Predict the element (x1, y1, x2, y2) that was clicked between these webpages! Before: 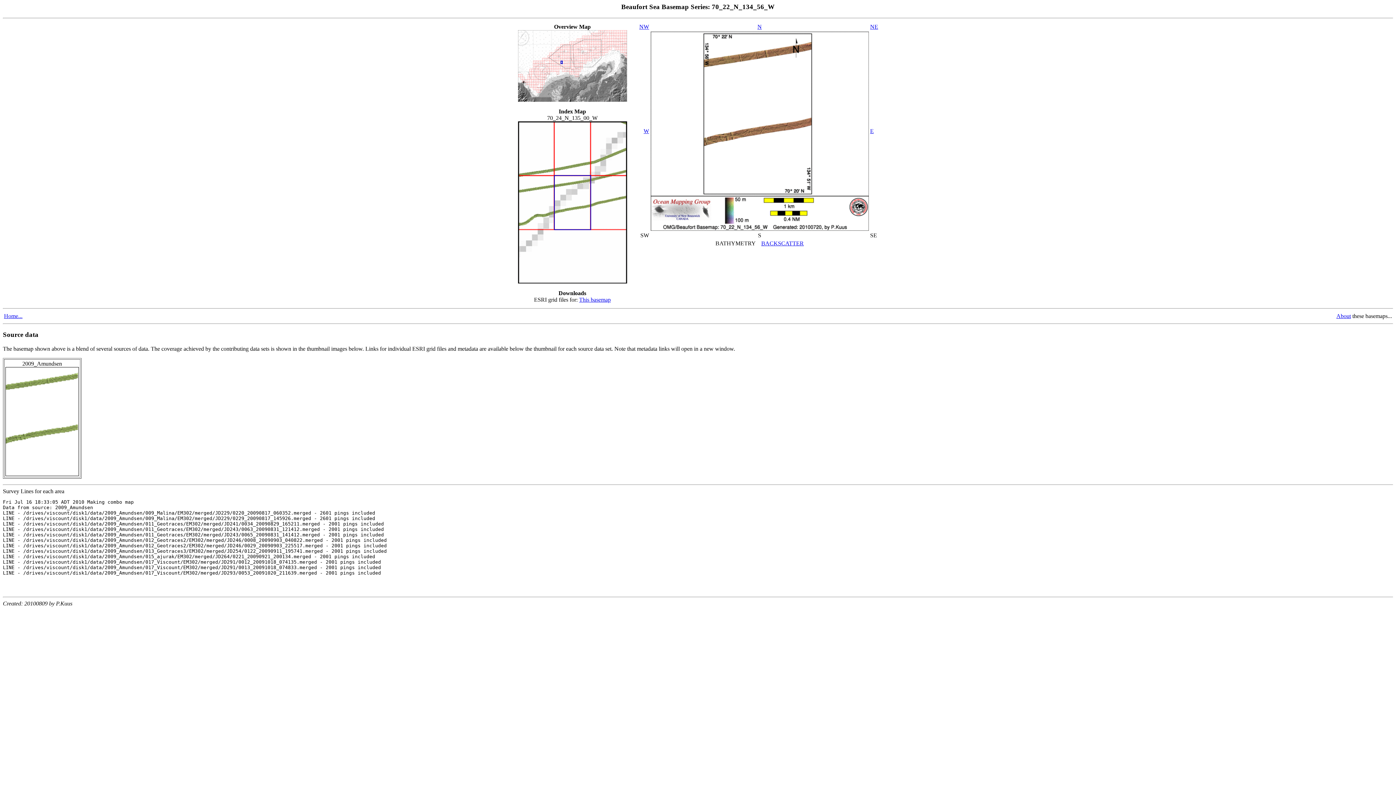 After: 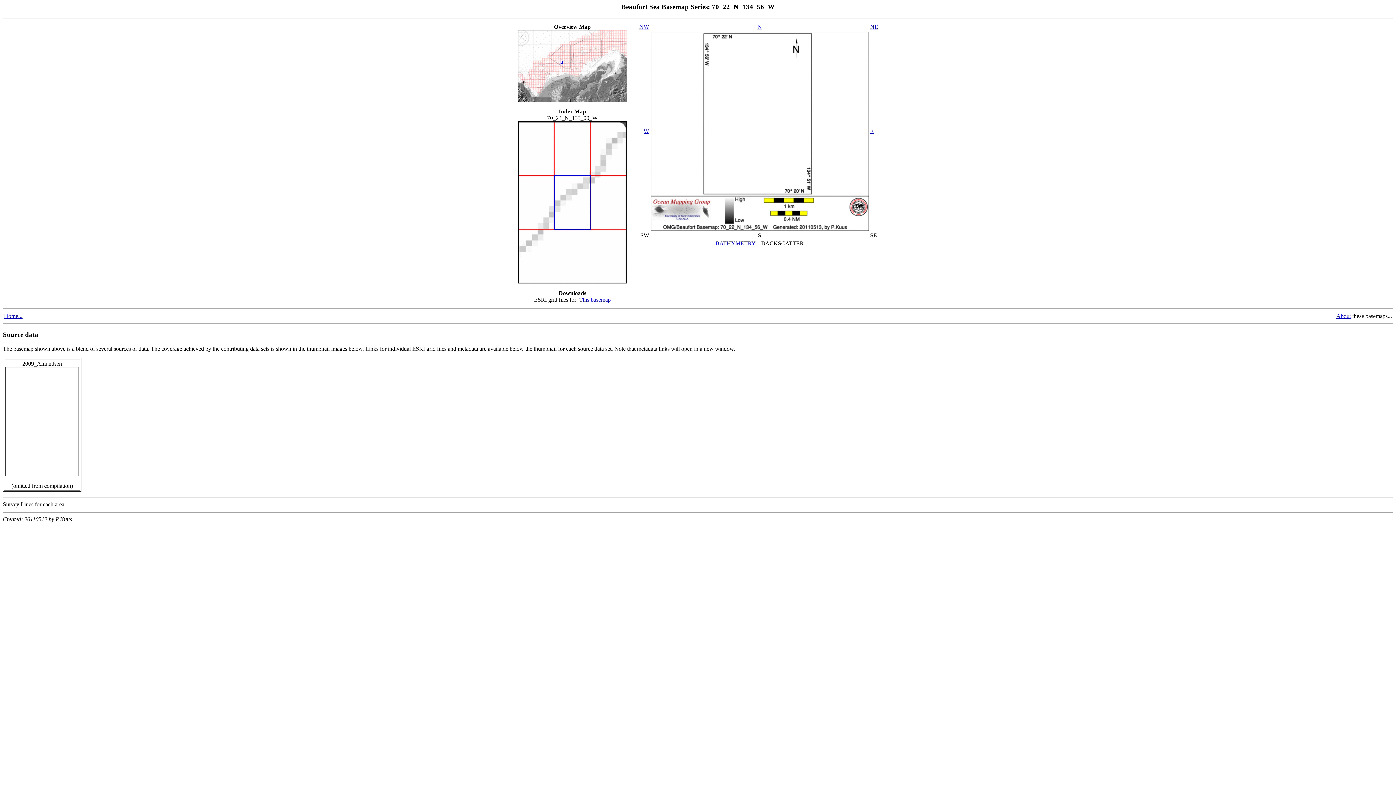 Action: bbox: (761, 240, 804, 246) label: BACKSCATTER